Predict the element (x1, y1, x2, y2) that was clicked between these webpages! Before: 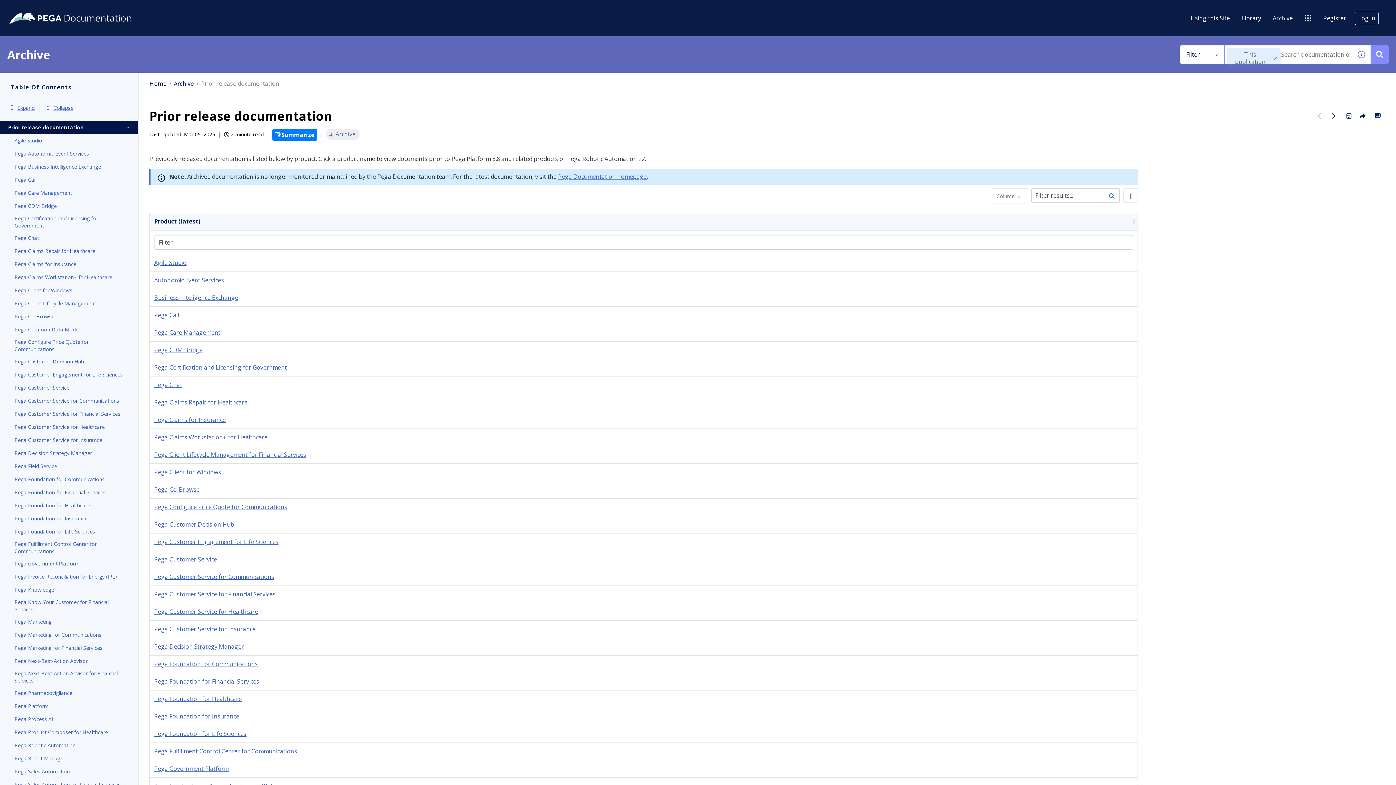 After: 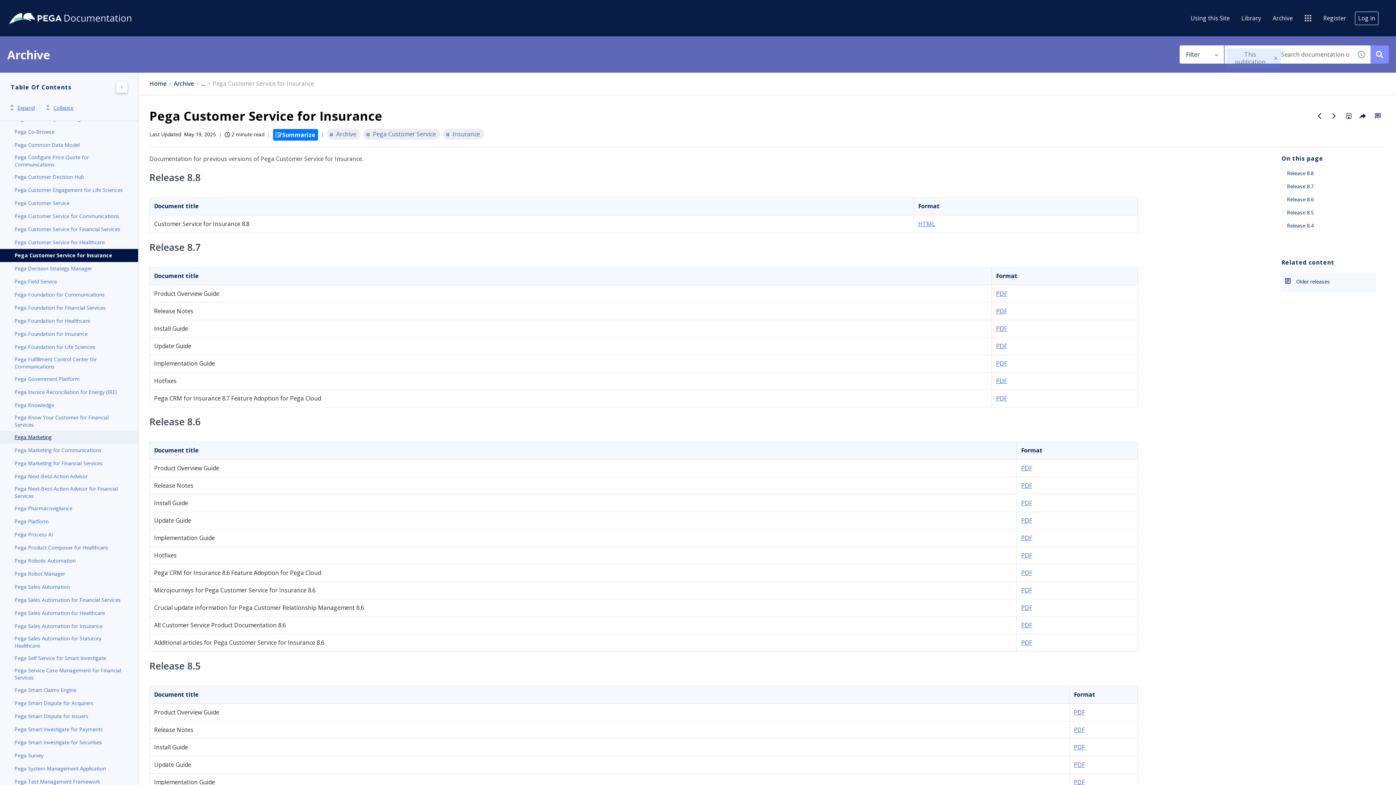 Action: bbox: (14, 436, 123, 444) label: Pega Customer Service for Insurance